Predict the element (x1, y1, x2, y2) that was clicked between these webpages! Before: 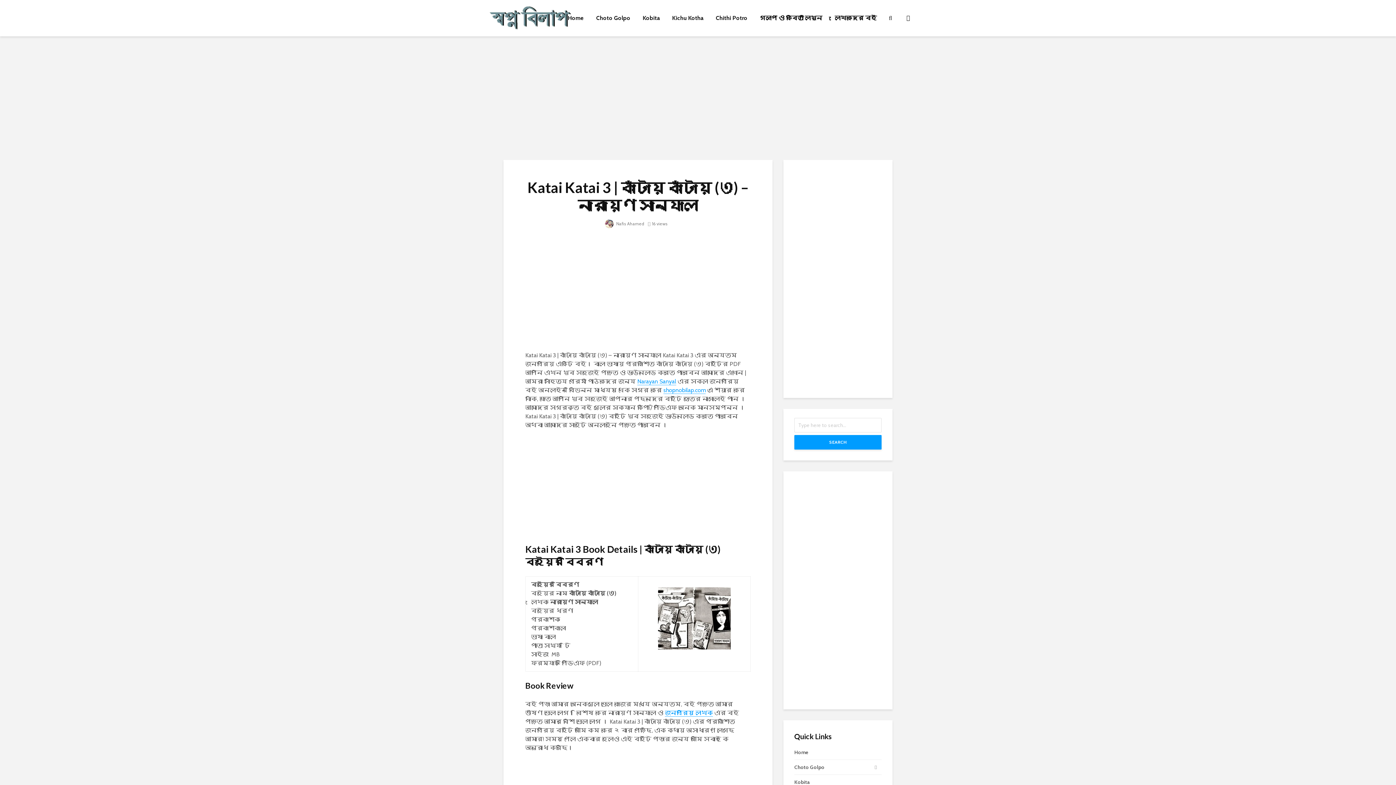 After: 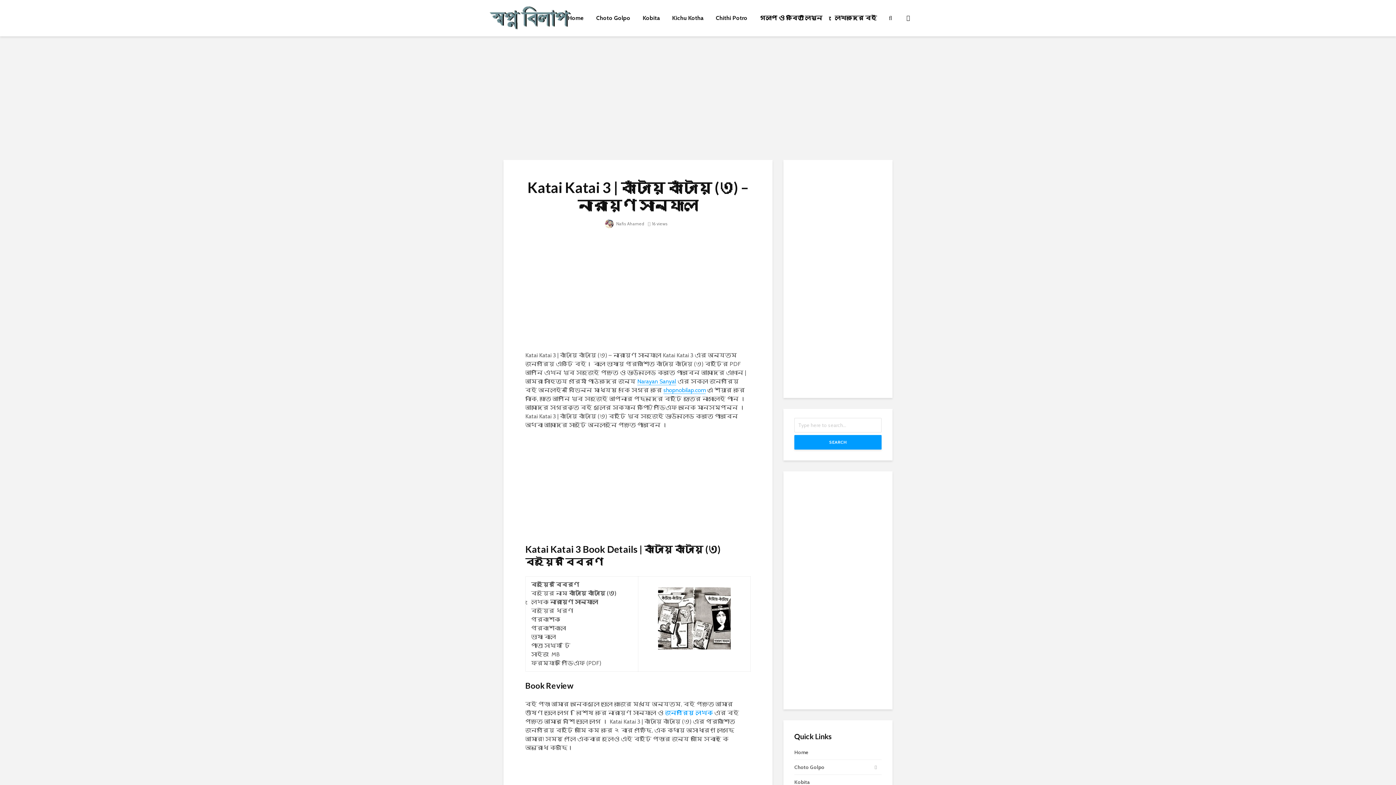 Action: label: জনপ্রিয় লেখক bbox: (665, 709, 713, 717)